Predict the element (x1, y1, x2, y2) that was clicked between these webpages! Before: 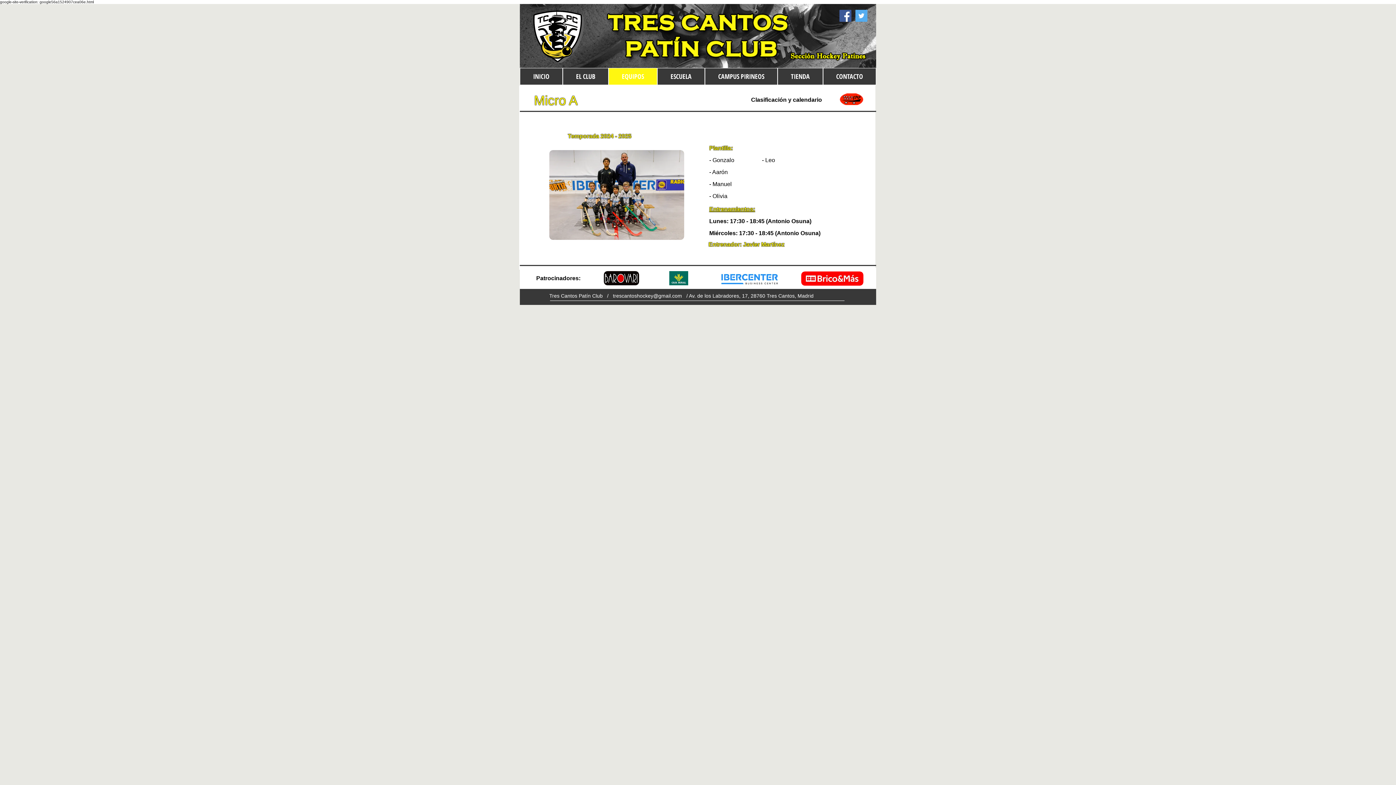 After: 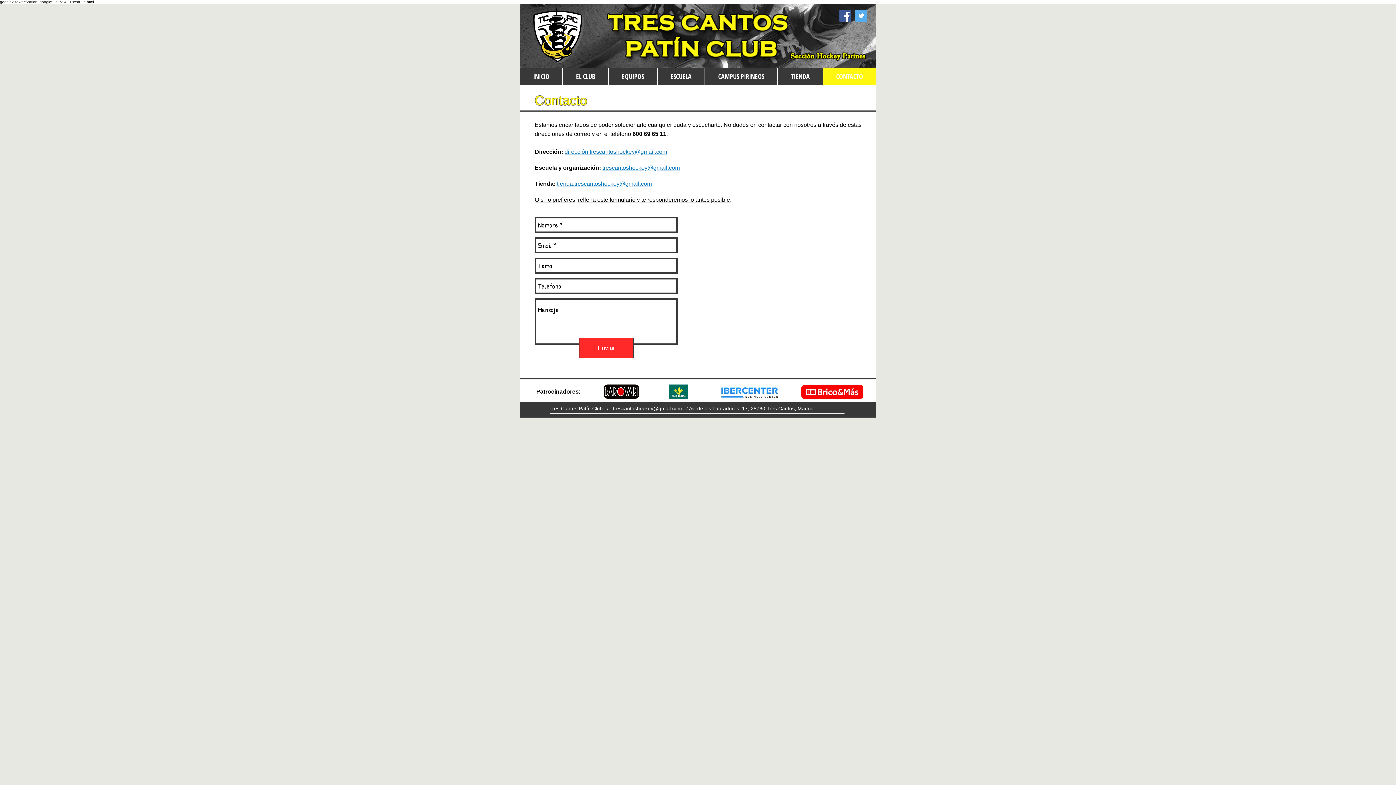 Action: bbox: (823, 68, 876, 85) label: CONTACTO